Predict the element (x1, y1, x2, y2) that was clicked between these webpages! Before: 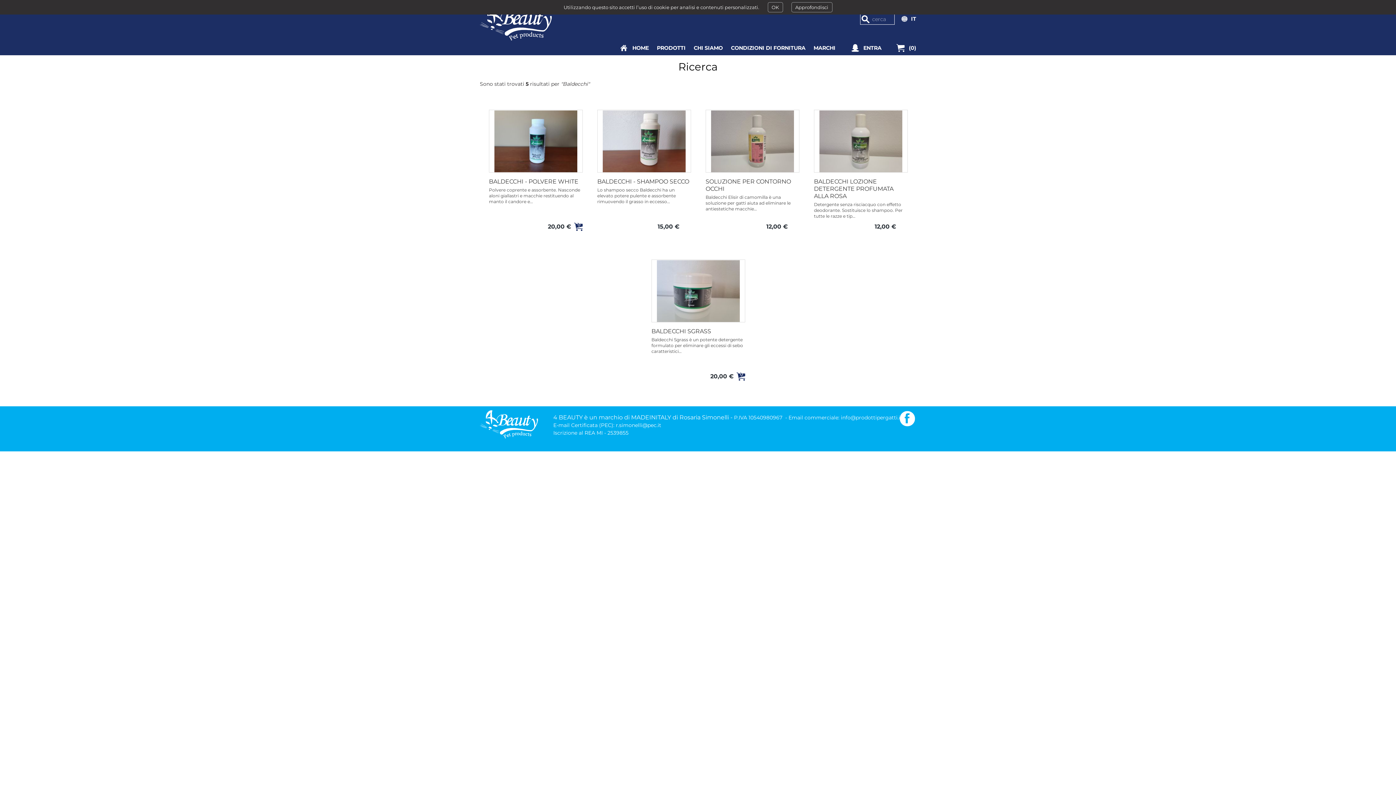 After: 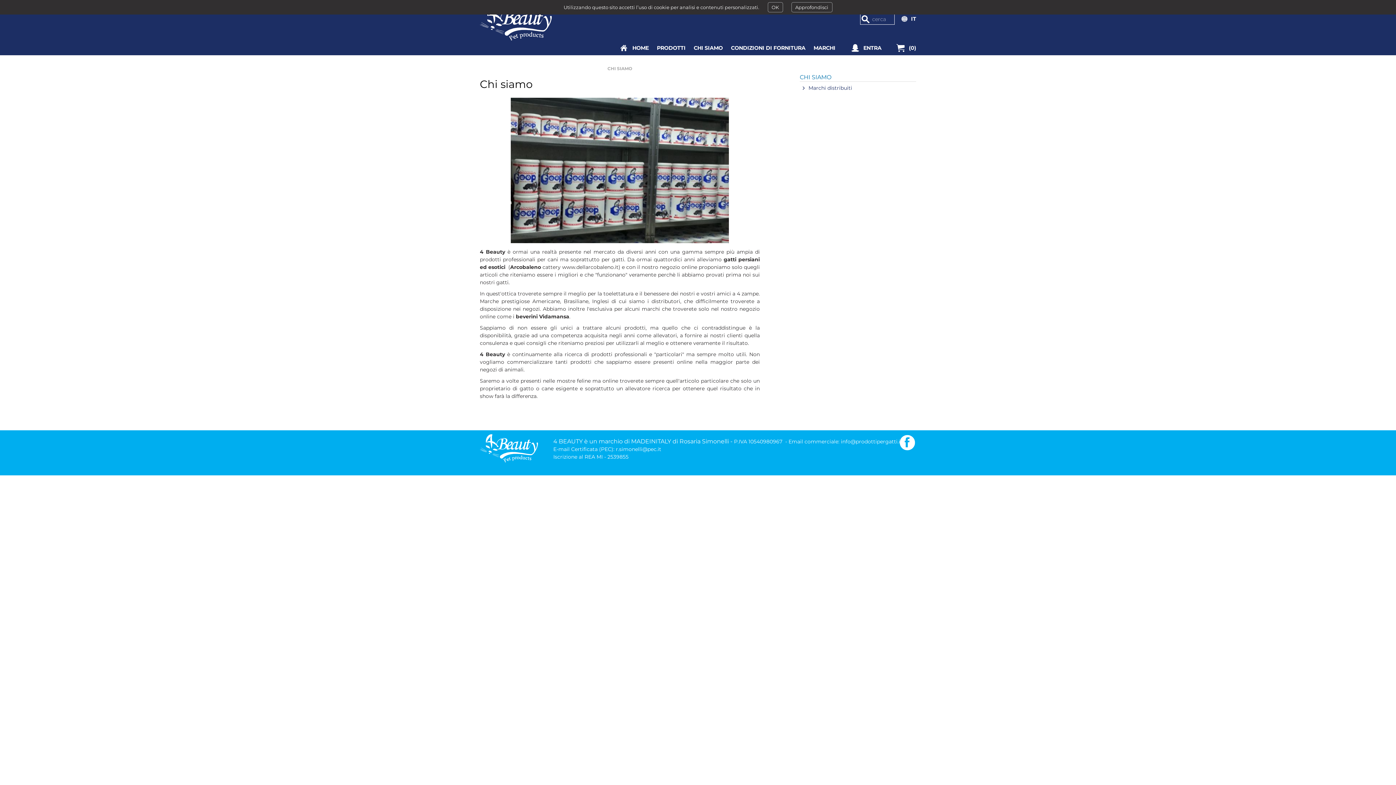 Action: label: CHI SIAMO bbox: (693, 40, 722, 55)